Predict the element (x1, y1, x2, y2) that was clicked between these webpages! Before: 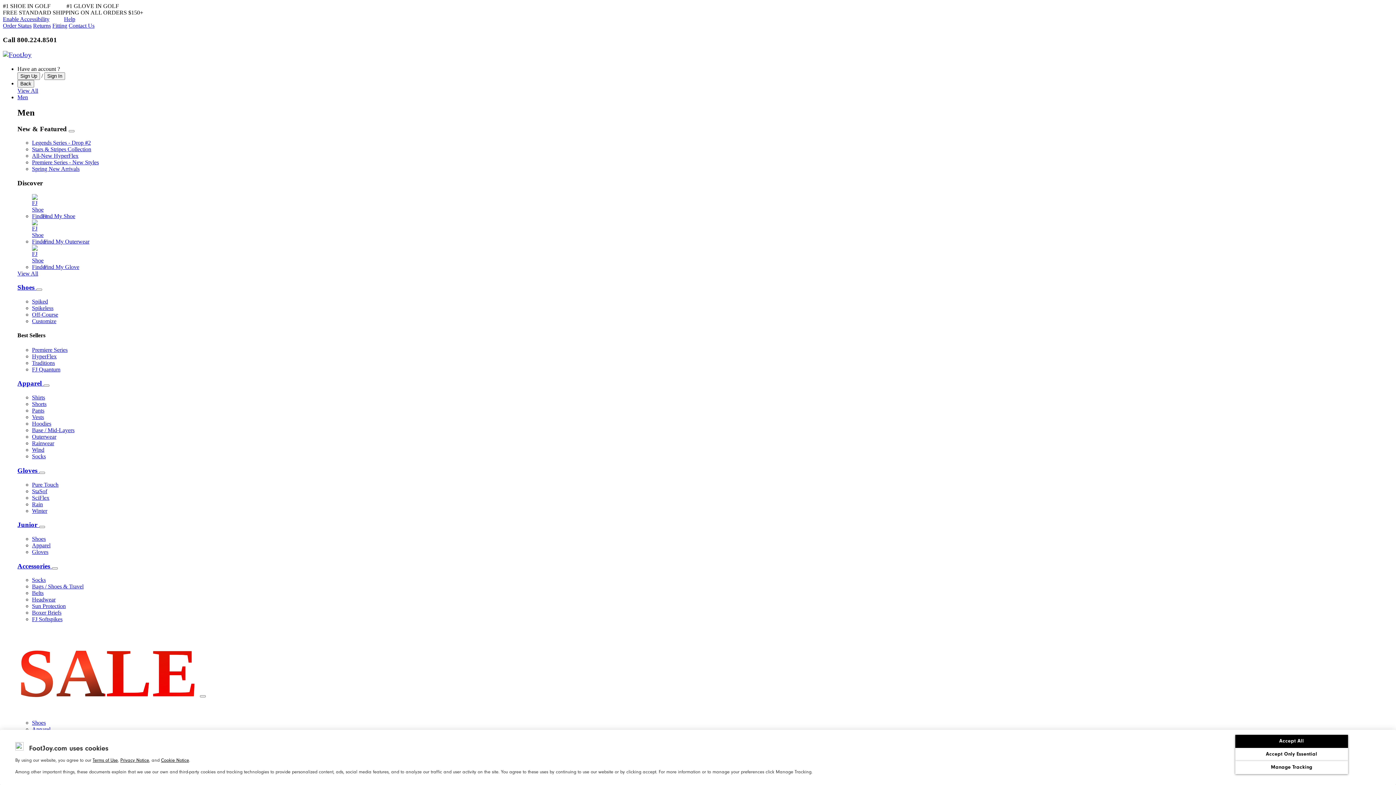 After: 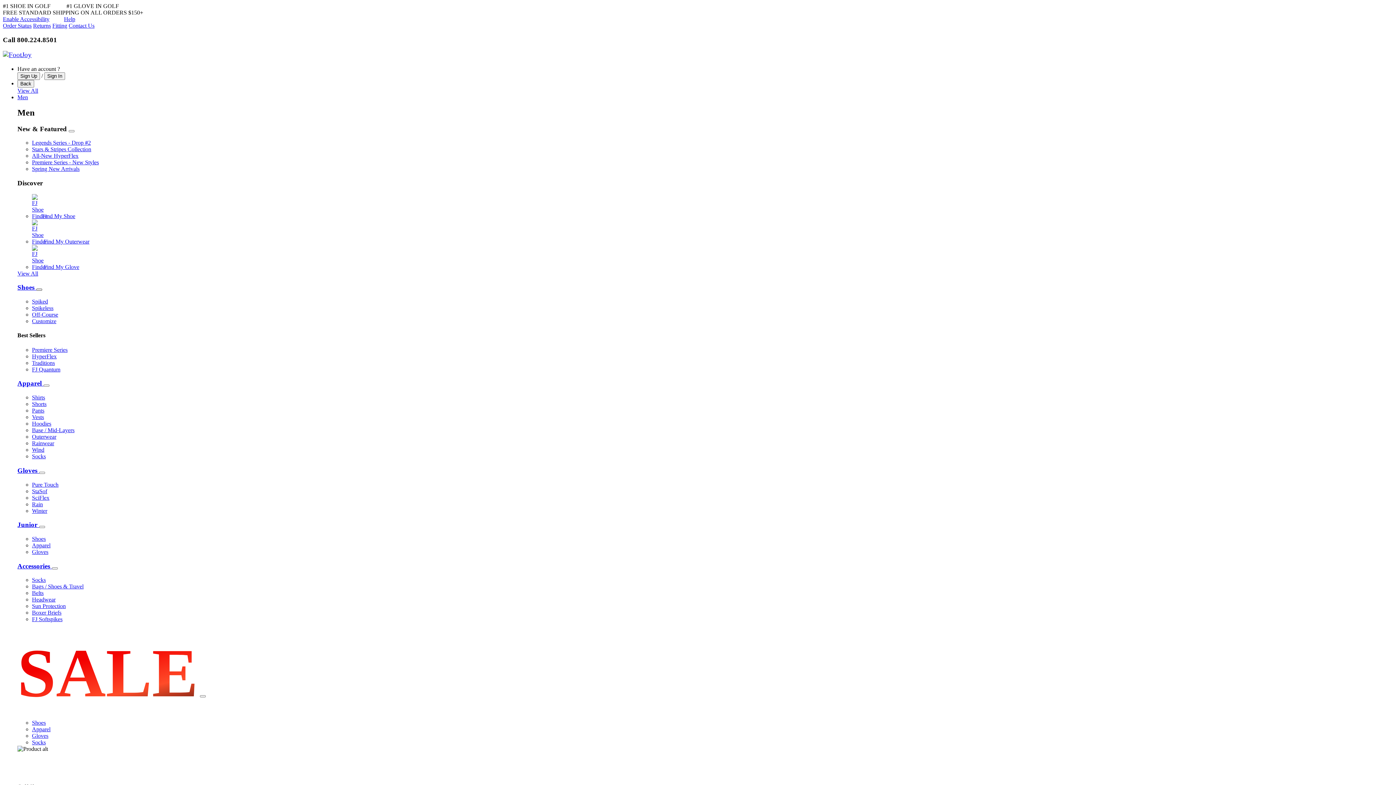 Action: label: Toggle Shoes category list bbox: (36, 288, 42, 291)